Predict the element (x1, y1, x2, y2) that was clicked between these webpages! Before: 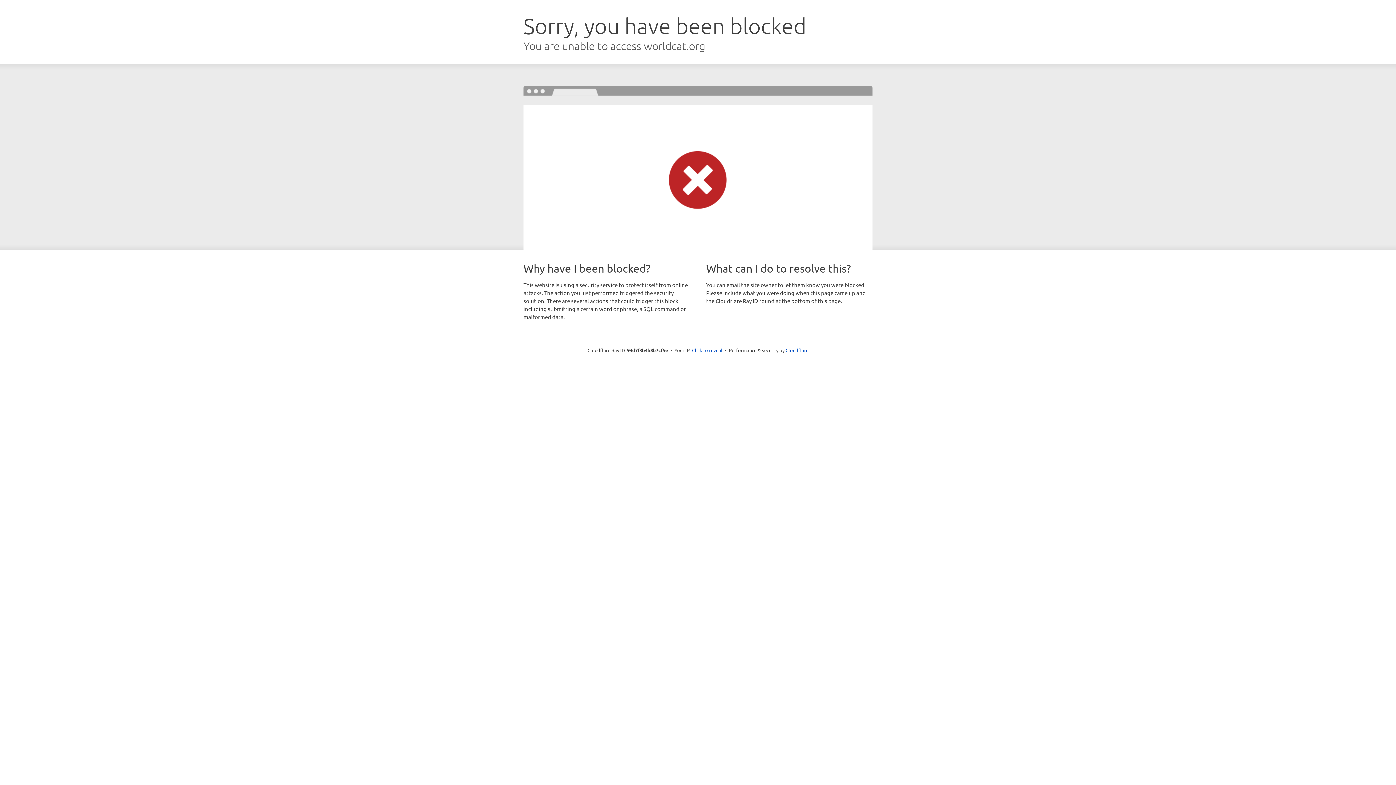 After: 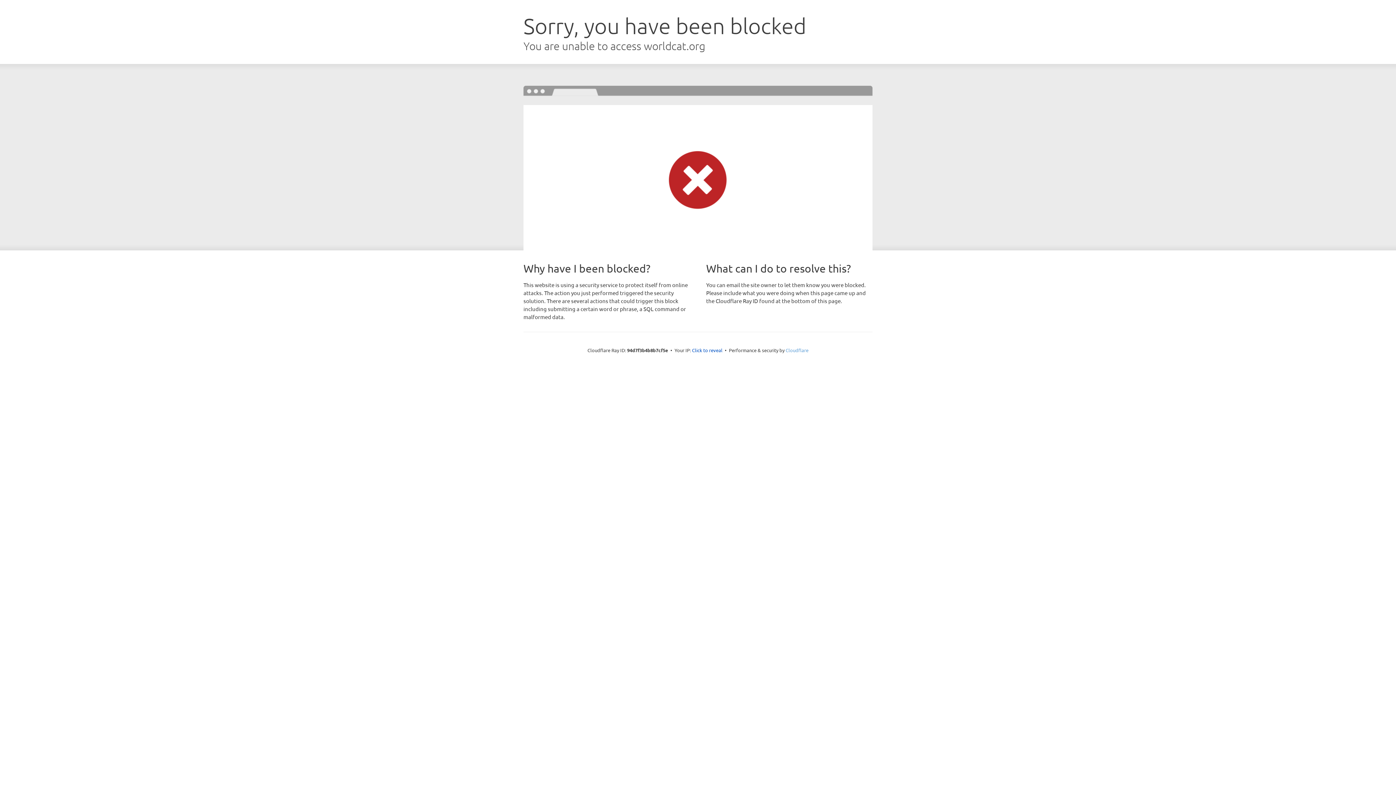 Action: bbox: (785, 347, 808, 353) label: Cloudflare